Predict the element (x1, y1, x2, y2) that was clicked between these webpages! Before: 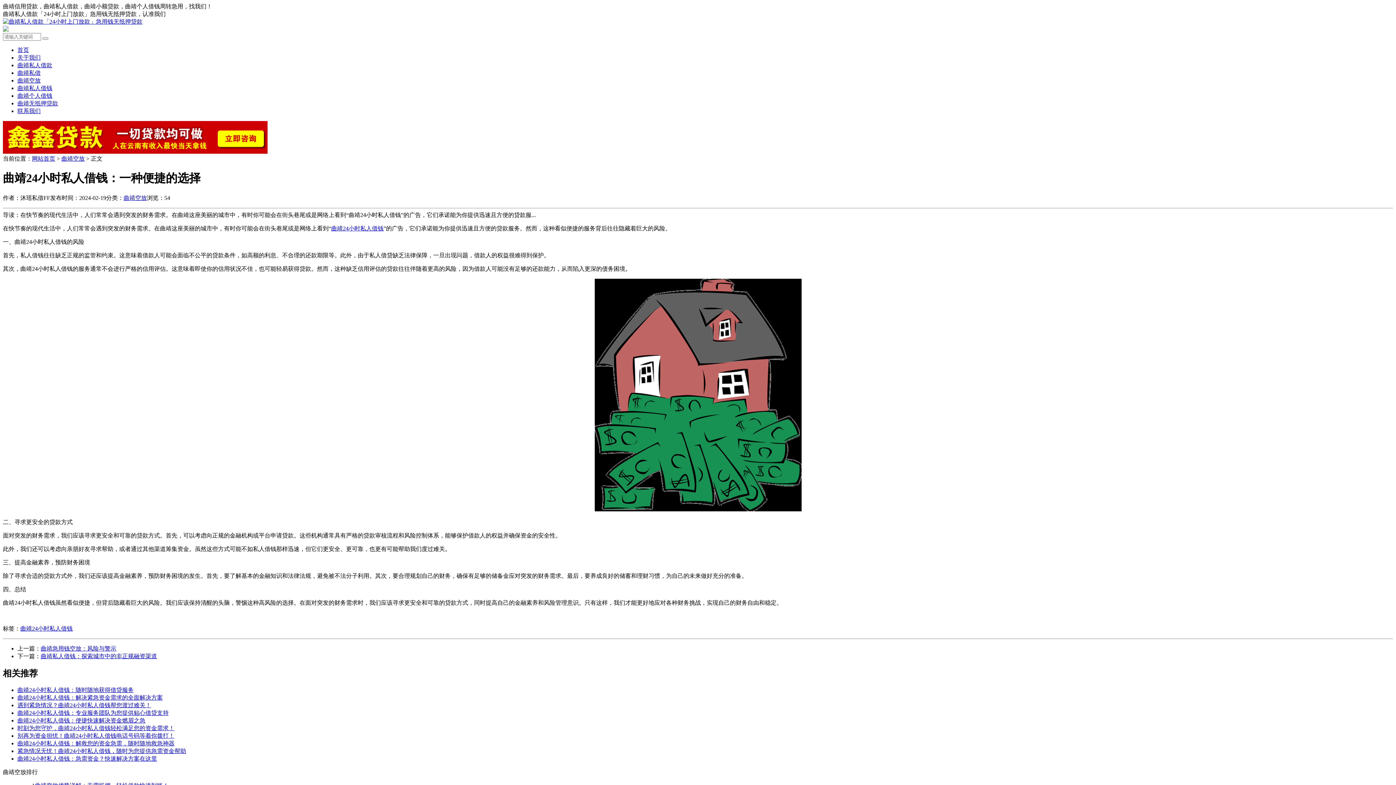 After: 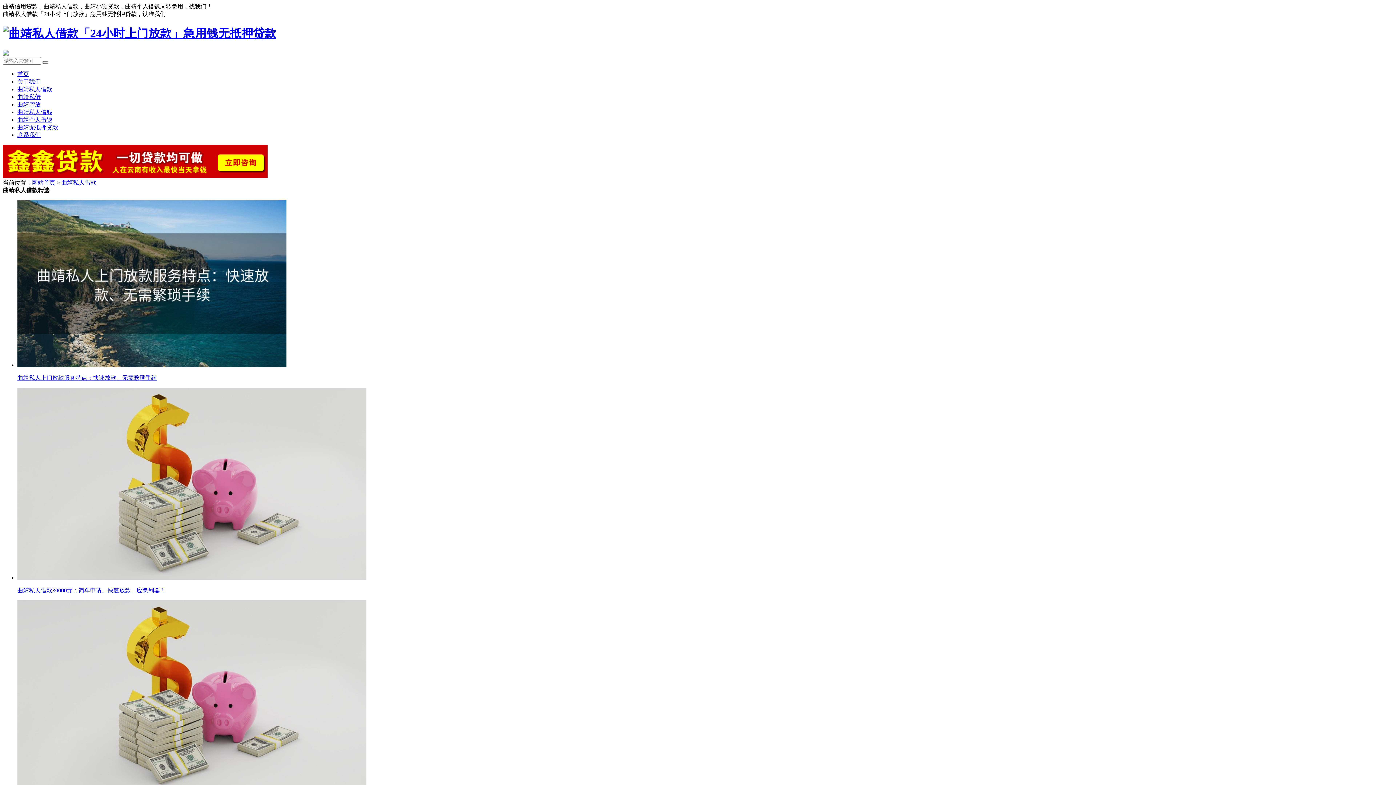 Action: label: 曲靖私人借款 bbox: (17, 62, 52, 68)